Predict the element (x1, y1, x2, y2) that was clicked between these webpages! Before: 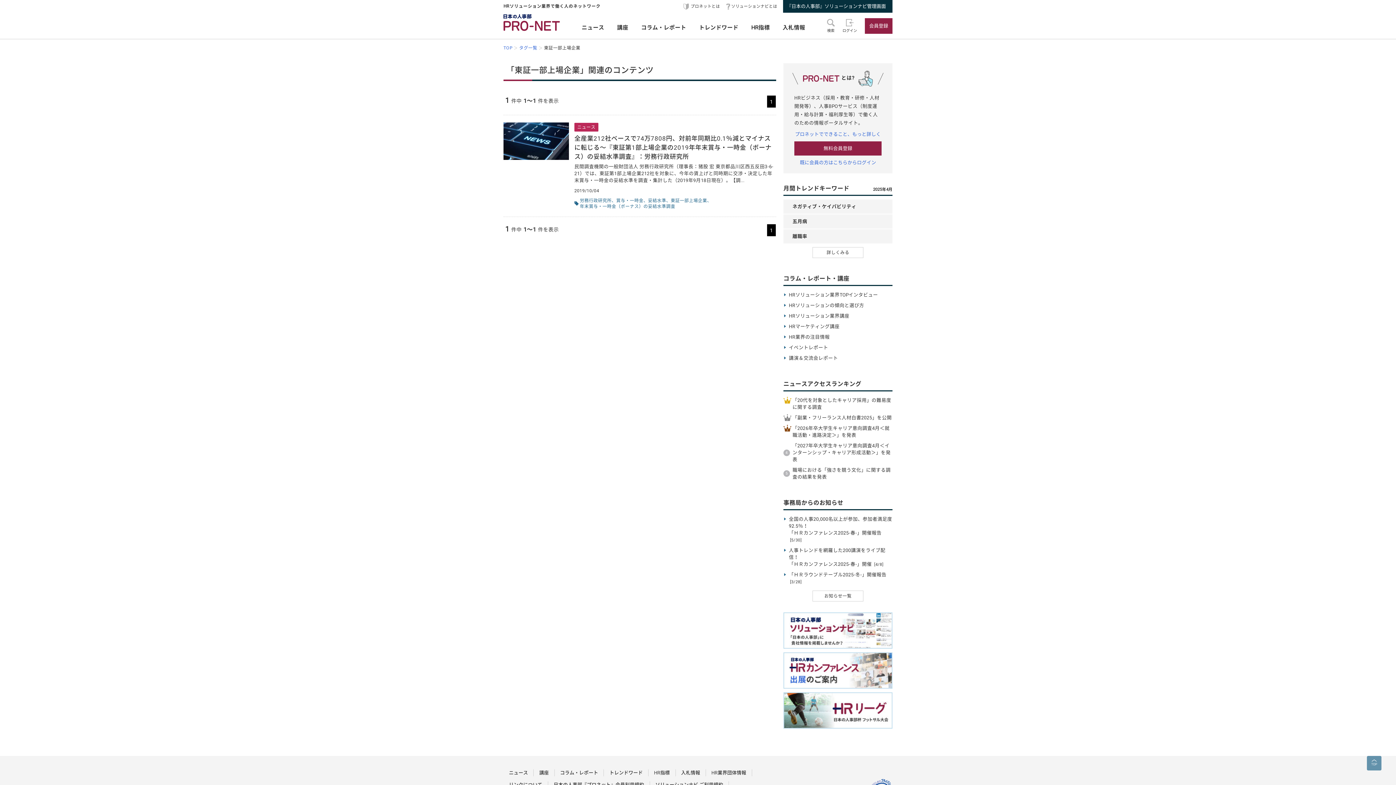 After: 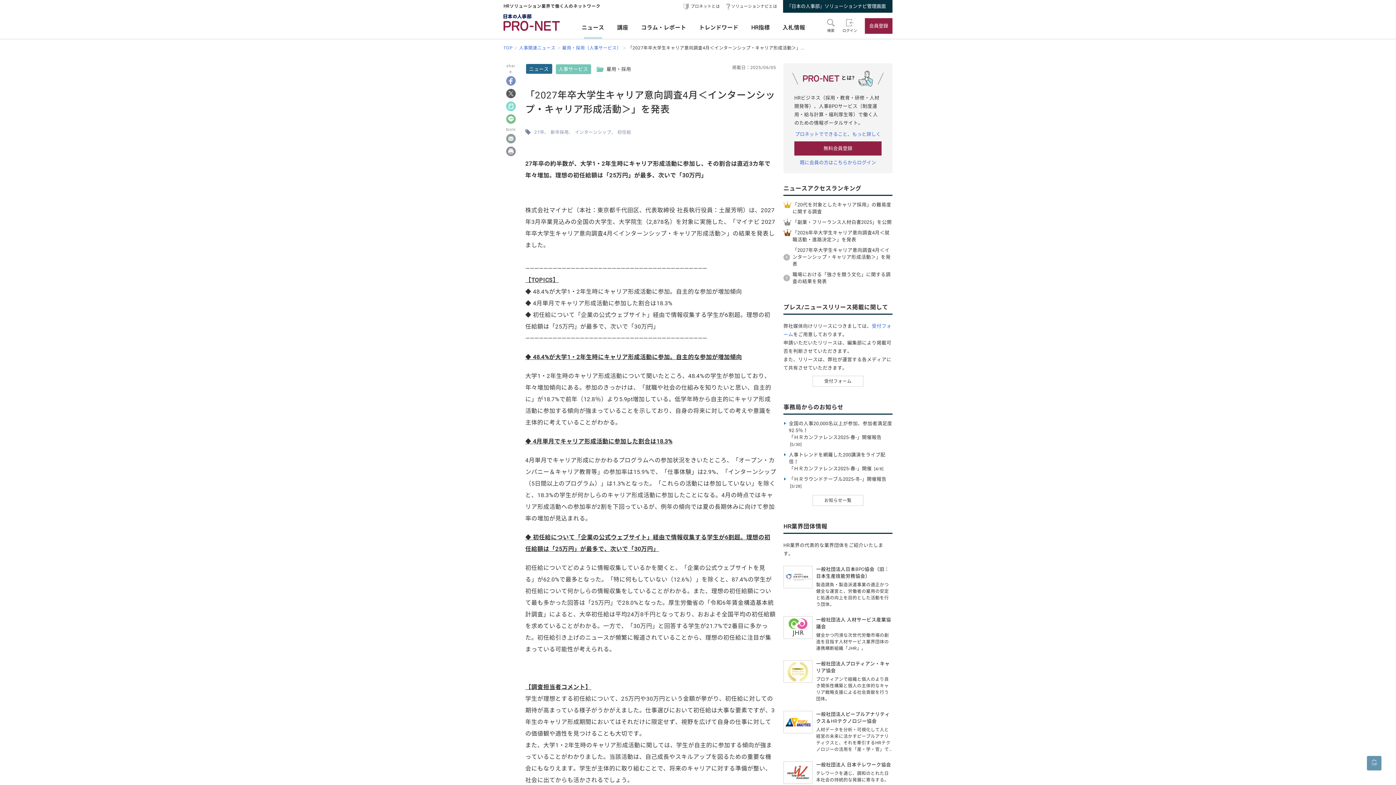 Action: bbox: (792, 443, 890, 462) label: 「2027年卒大学生キャリア意向調査4月＜インターンシップ・キャリア形成活動＞」を発表